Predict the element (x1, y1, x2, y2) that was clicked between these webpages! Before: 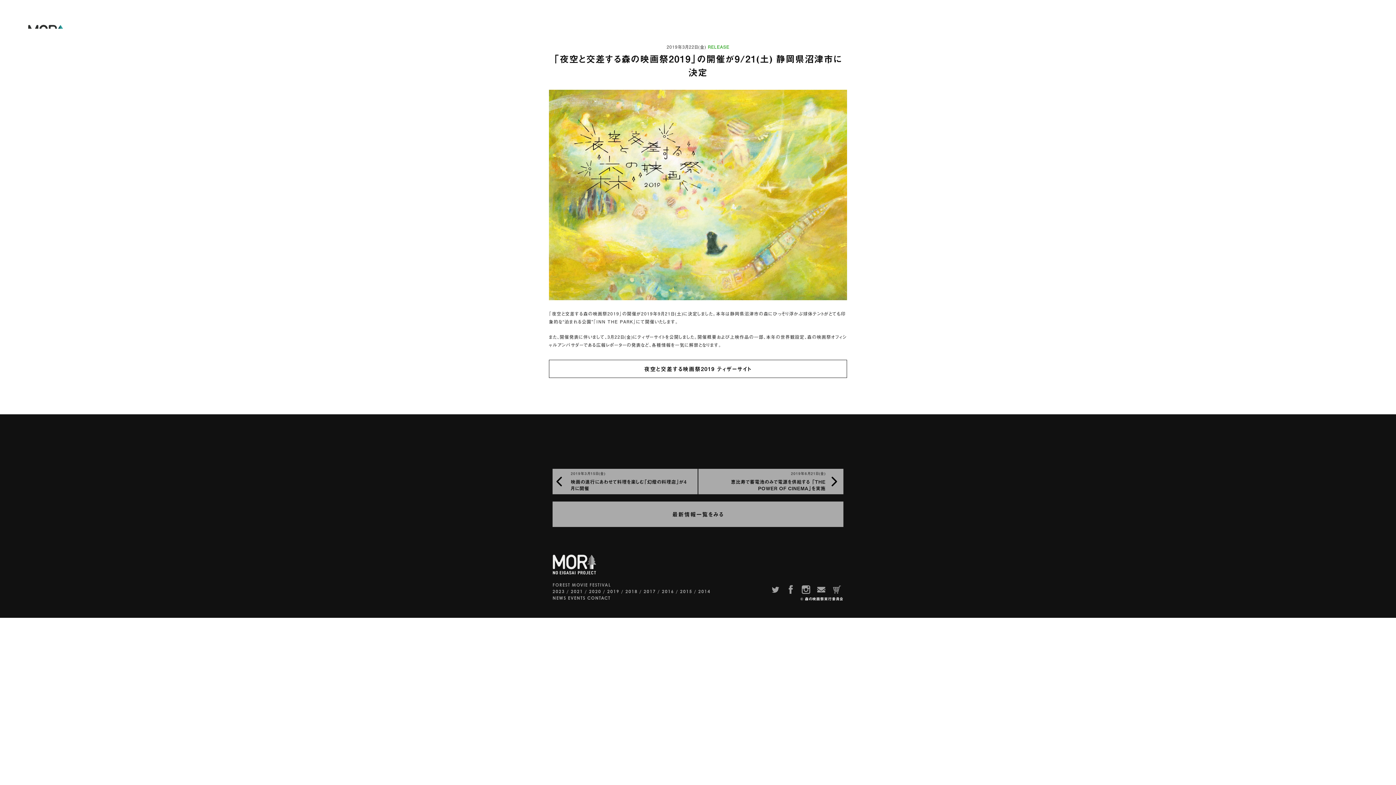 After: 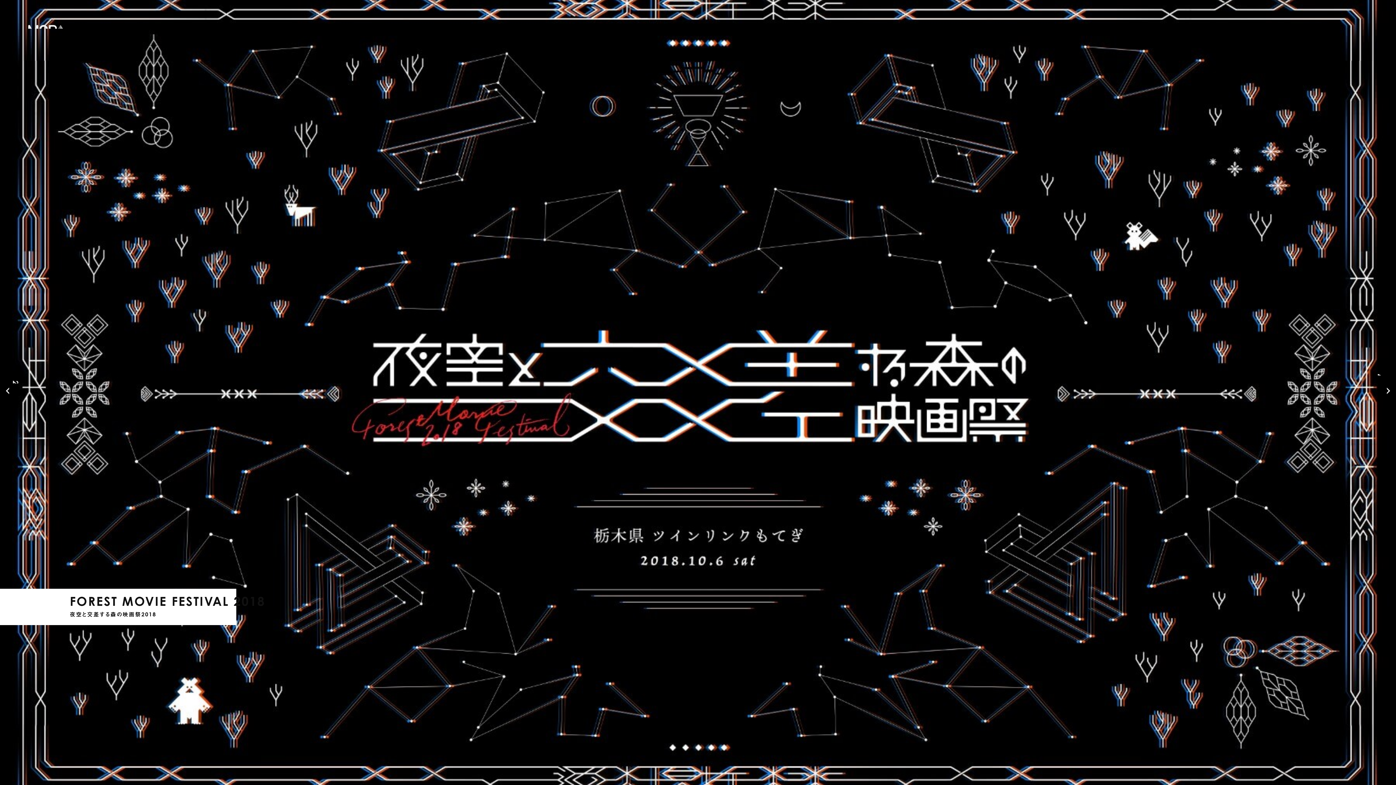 Action: label: 2018 bbox: (625, 589, 637, 594)